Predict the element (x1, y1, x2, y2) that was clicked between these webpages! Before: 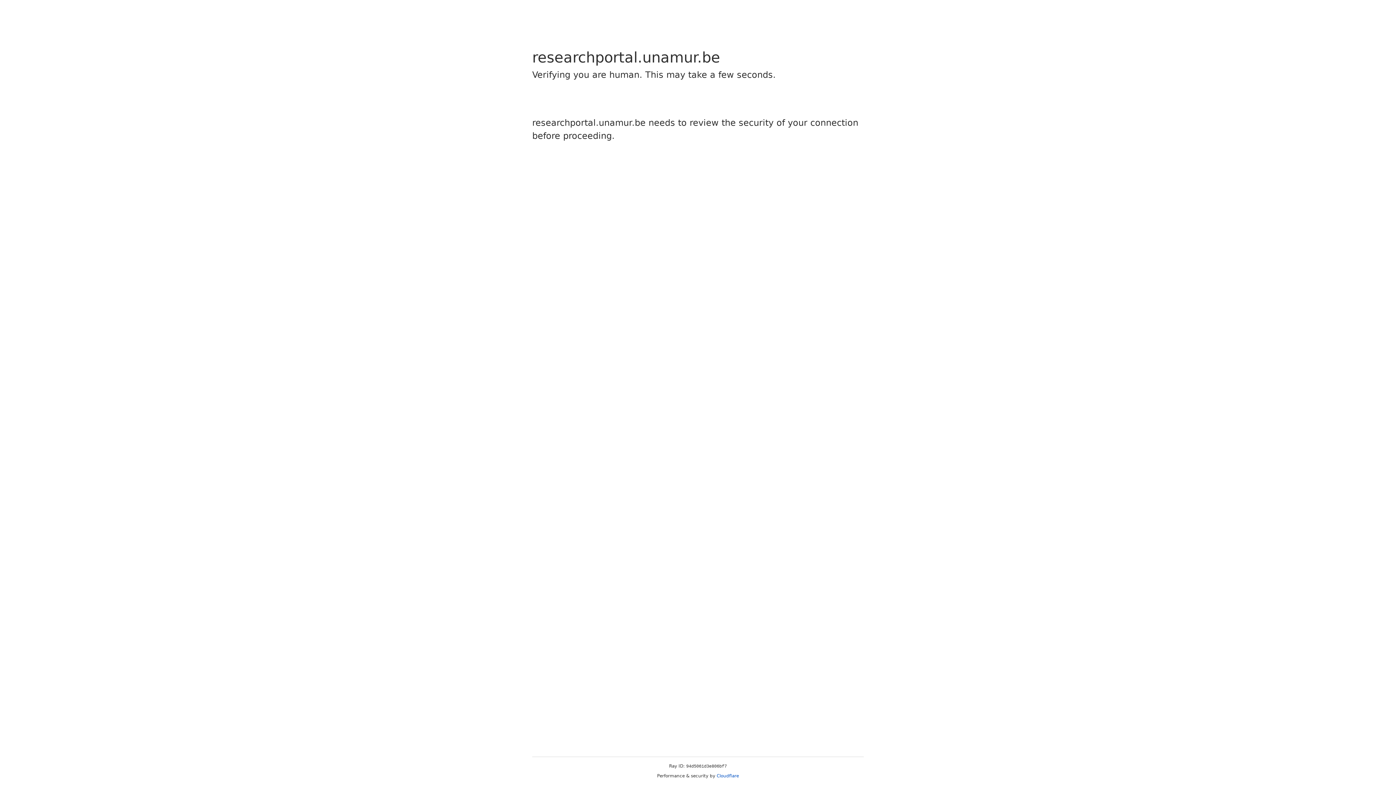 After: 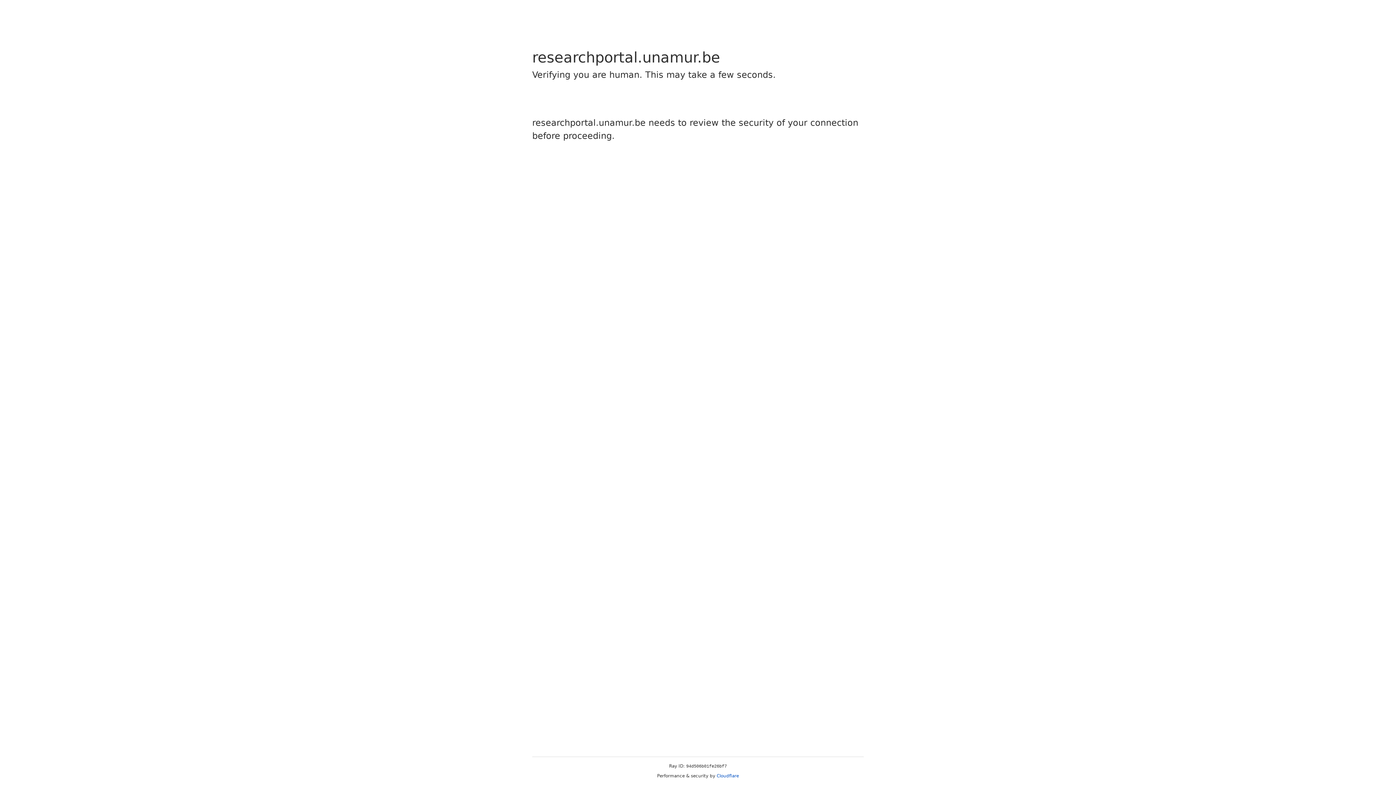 Action: bbox: (716, 773, 739, 778) label: Cloudflare